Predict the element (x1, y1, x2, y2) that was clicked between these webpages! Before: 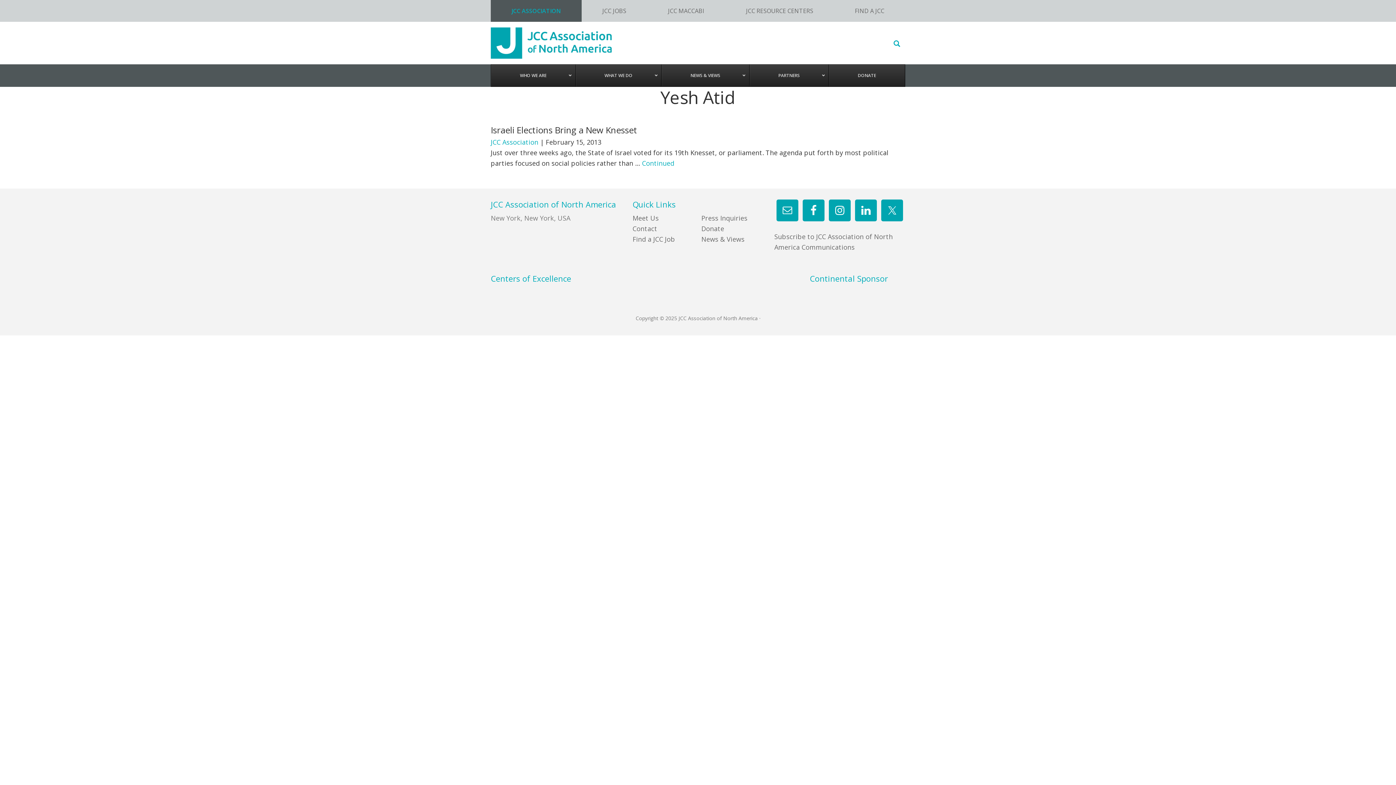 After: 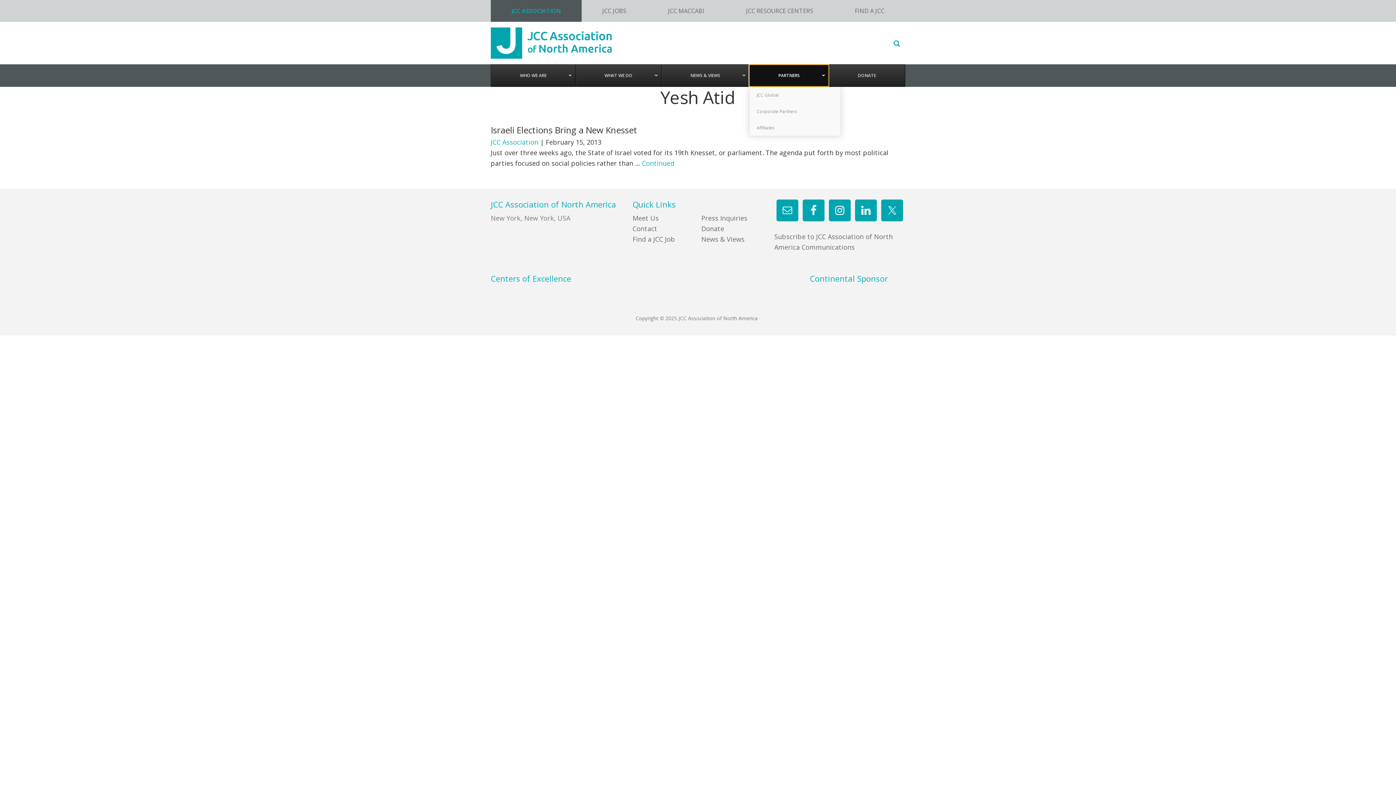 Action: bbox: (749, 64, 828, 86) label: PARTNERS